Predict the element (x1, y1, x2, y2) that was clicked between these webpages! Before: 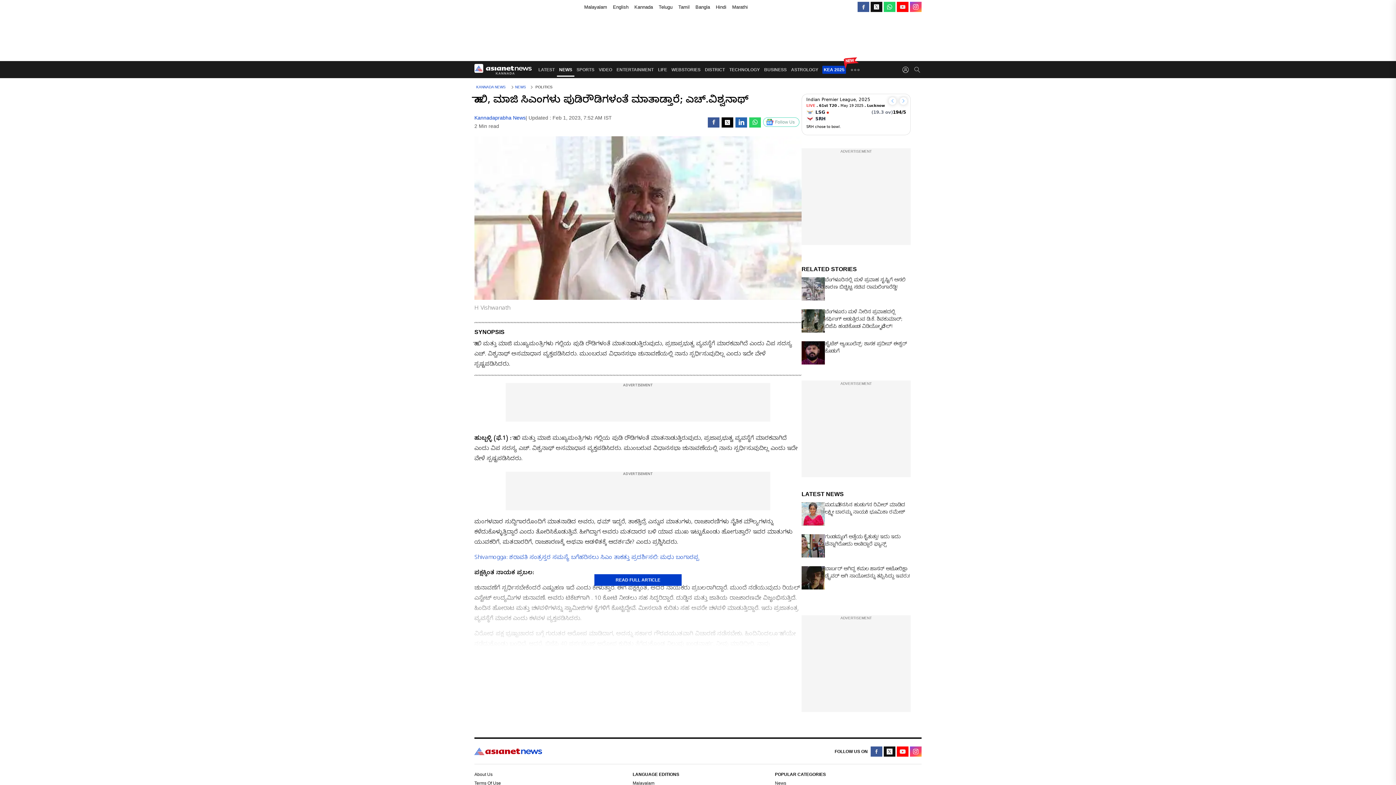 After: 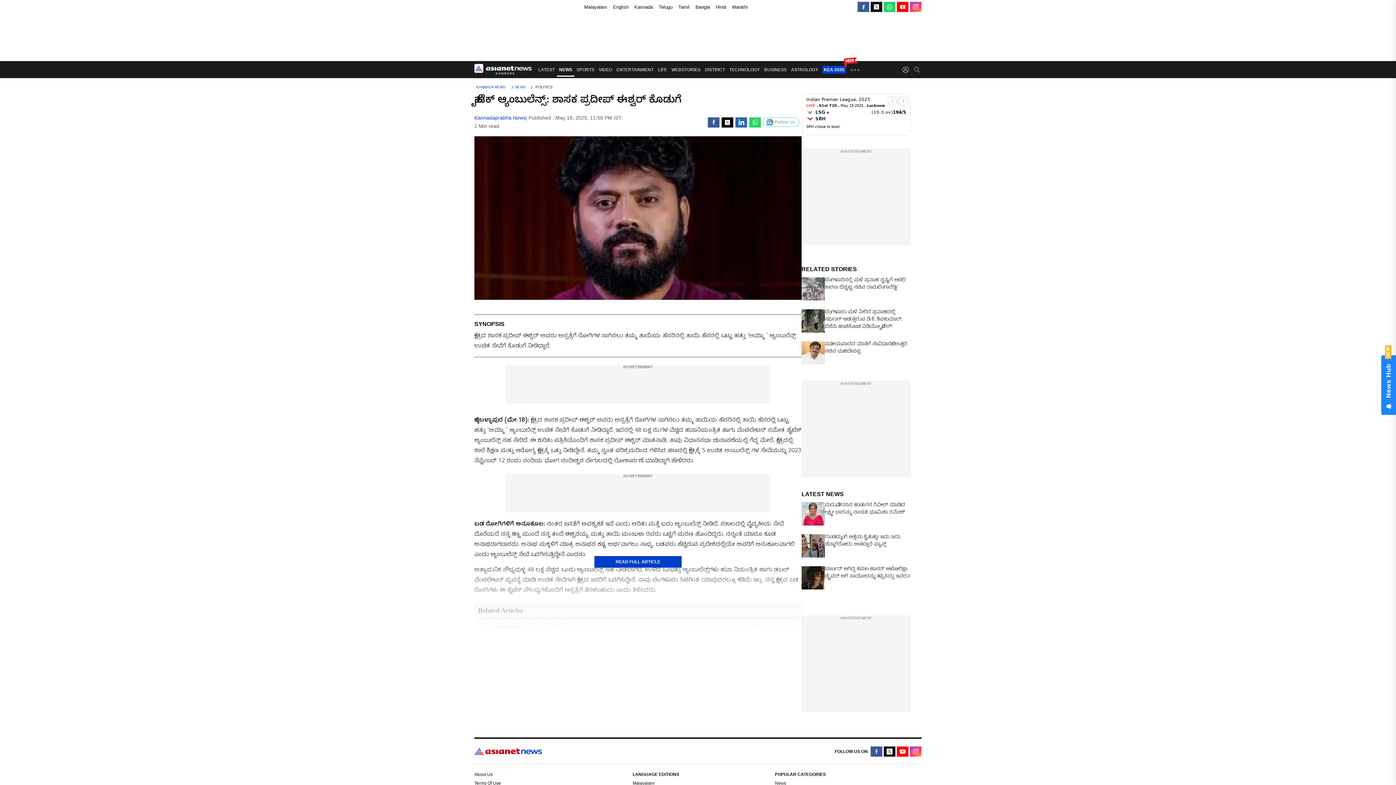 Action: bbox: (825, 341, 910, 356) label: ಹೈಟೆಕ್‌ ಆ್ಯಂಬುಲೆನ್ಸ್‌: ಶಾಸಕ ಪ್ರದೀಪ್ ಈಶ್ವರ್‌ ಕೊಡುಗೆ